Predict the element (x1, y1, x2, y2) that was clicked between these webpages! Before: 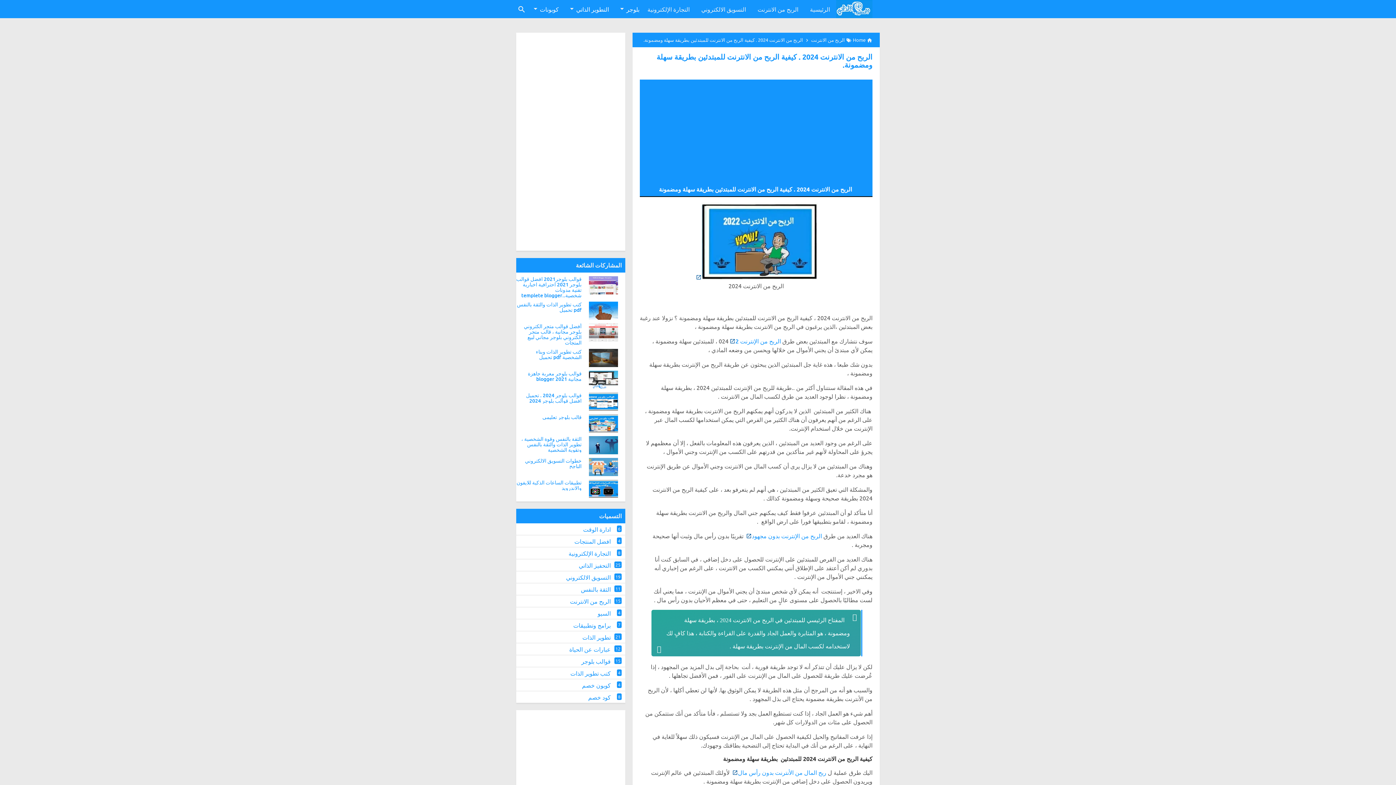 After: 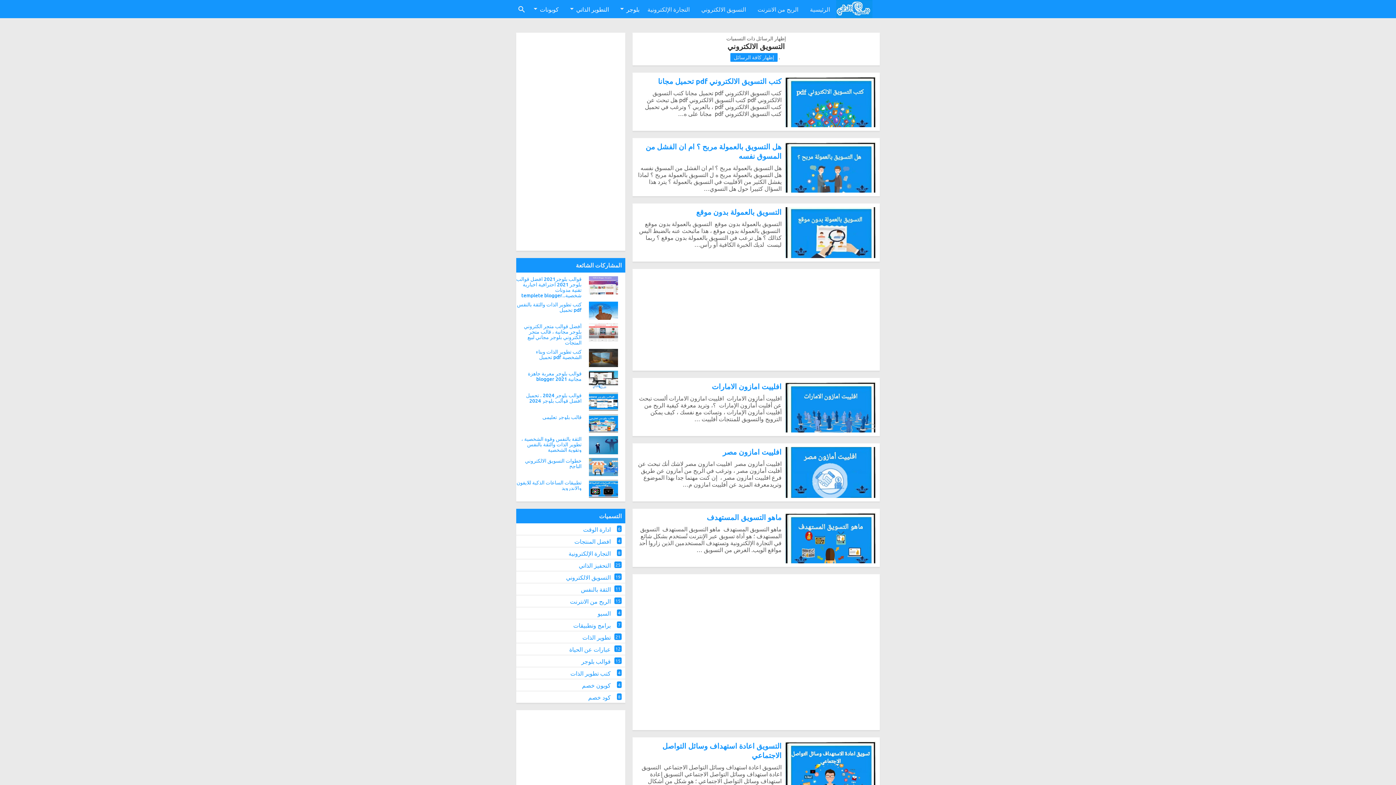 Action: label: التسويق الالكتروني bbox: (516, 571, 625, 583)